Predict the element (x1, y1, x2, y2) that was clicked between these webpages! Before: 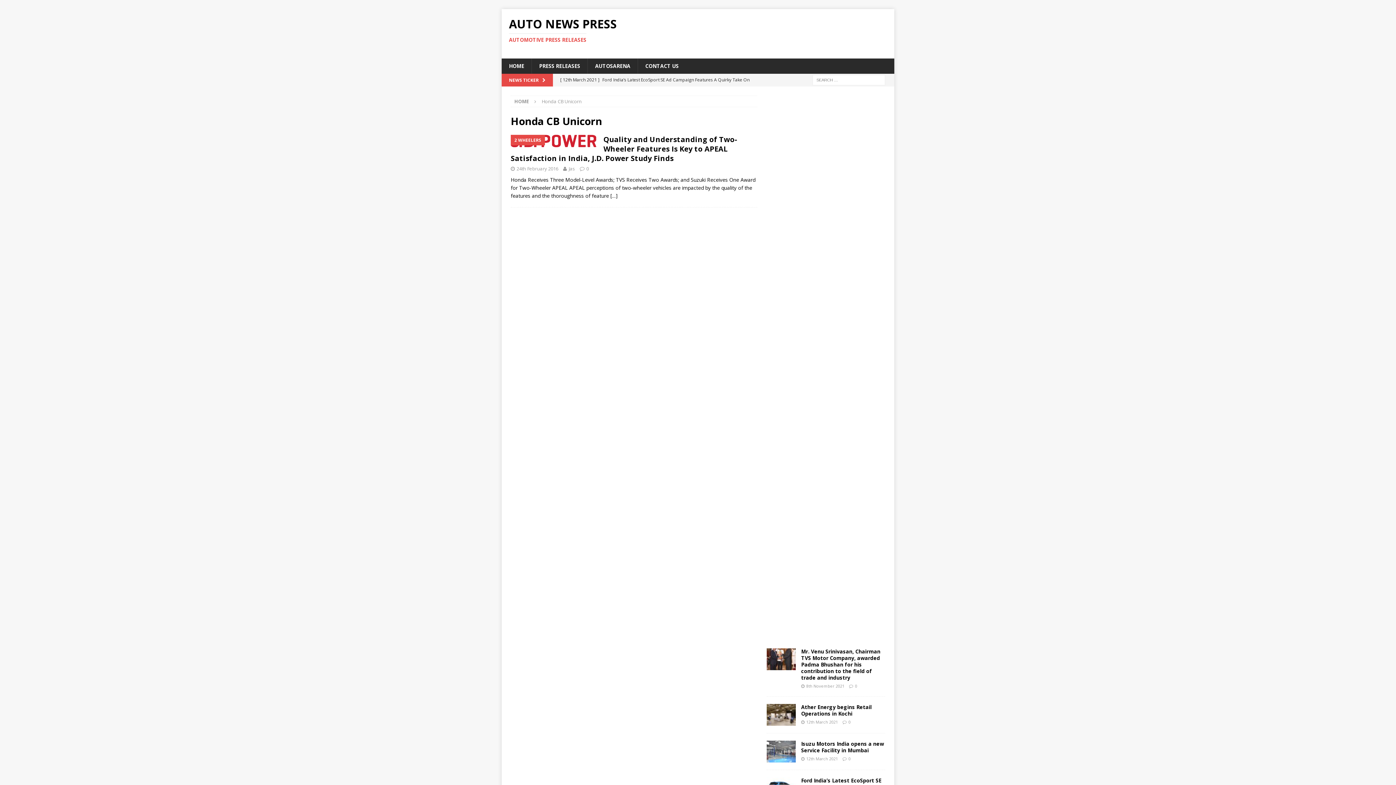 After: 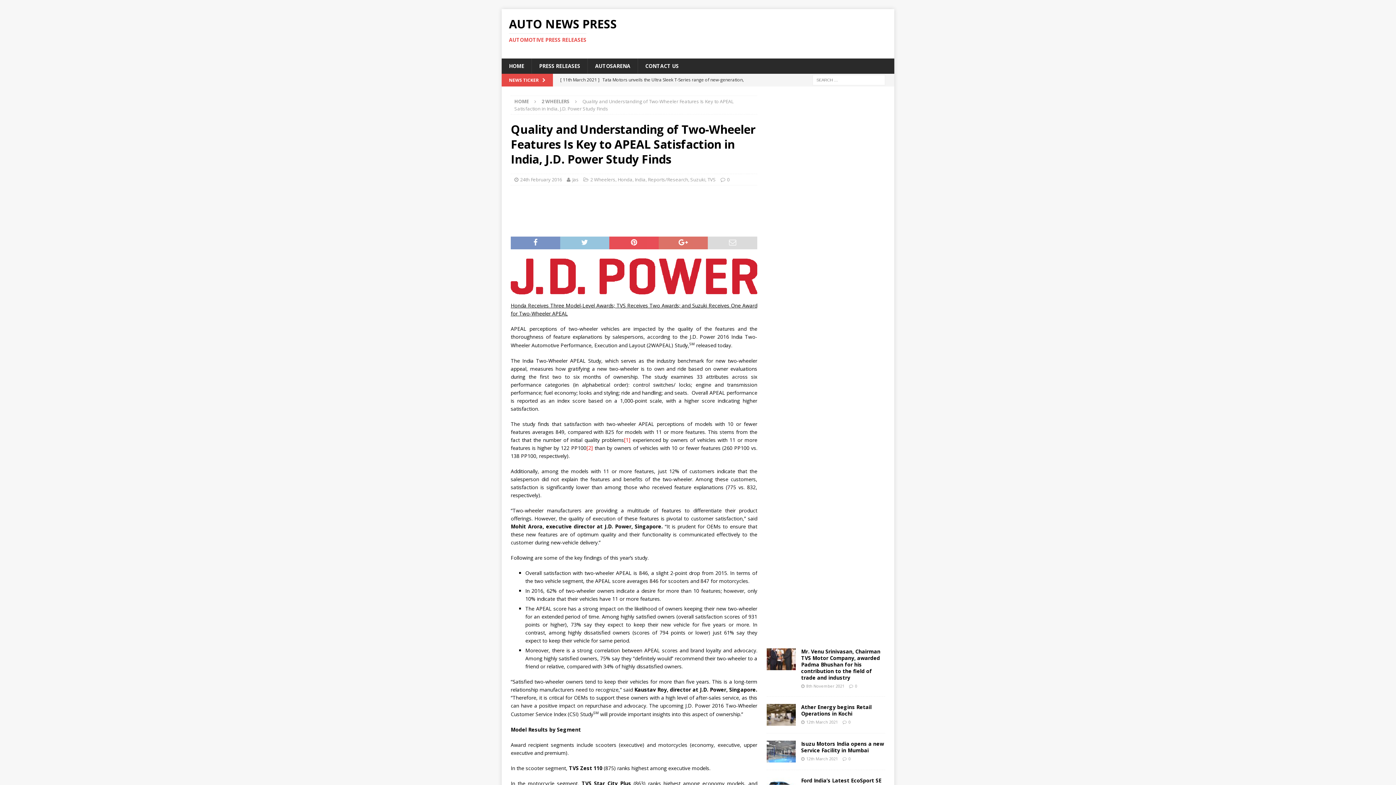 Action: bbox: (610, 192, 617, 199) label: […]